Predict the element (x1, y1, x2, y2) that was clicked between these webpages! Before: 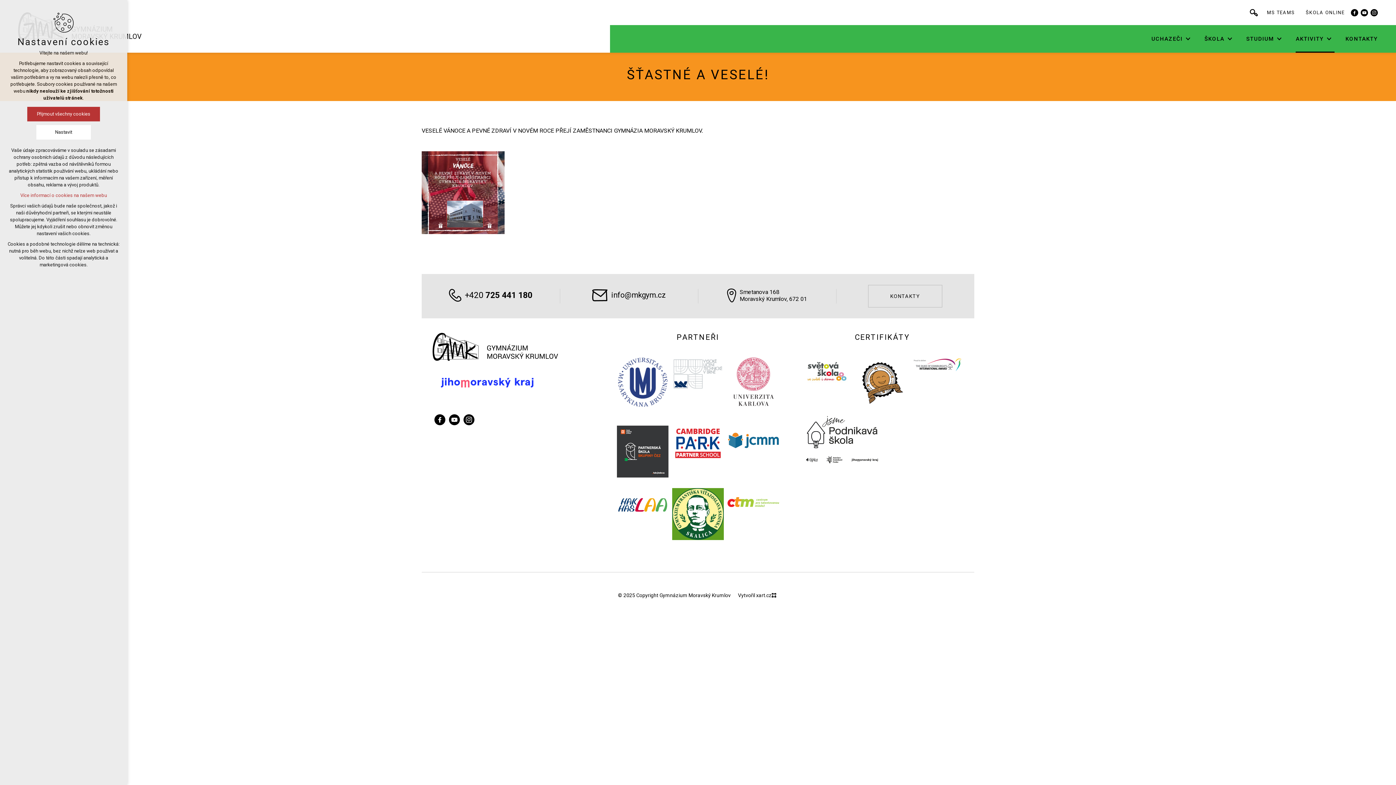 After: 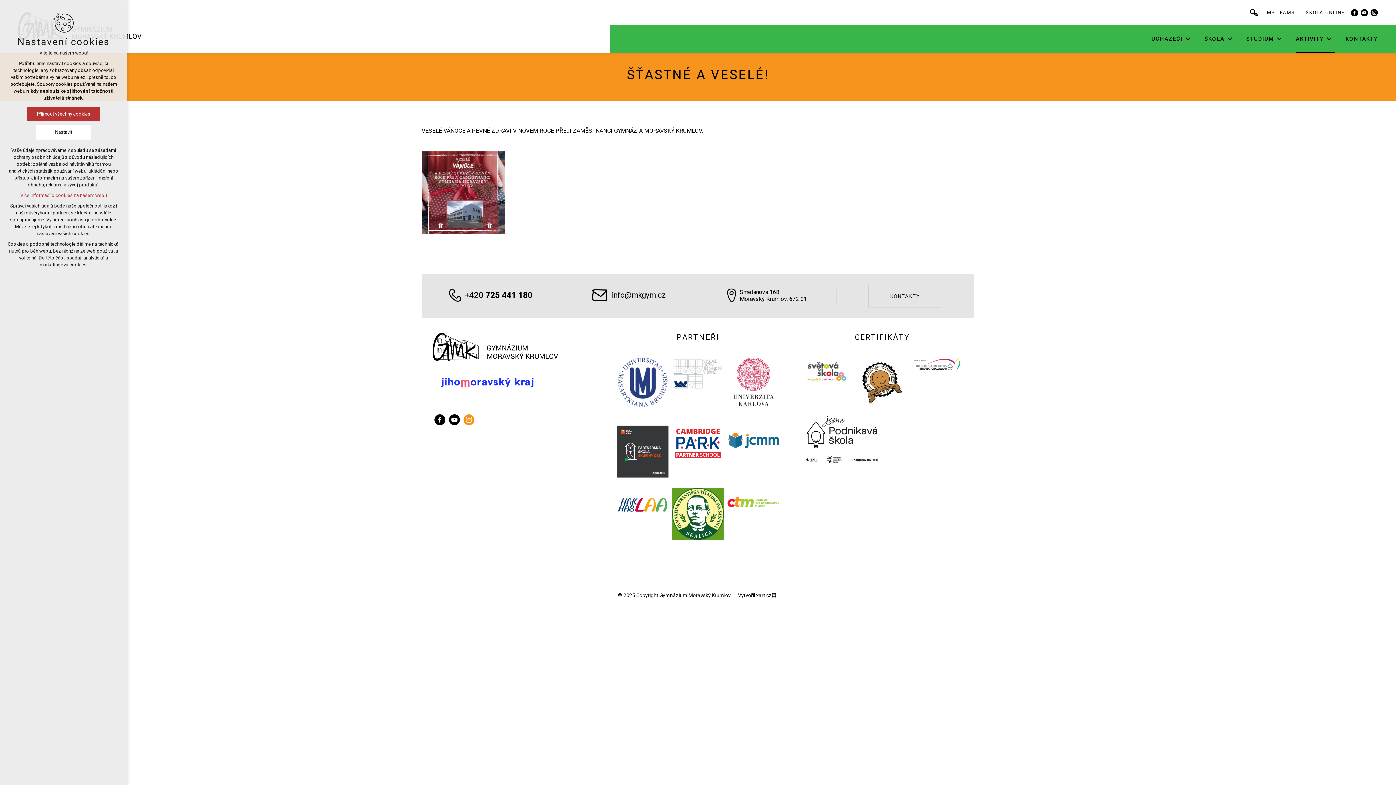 Action: bbox: (461, 411, 476, 427) label: instagram